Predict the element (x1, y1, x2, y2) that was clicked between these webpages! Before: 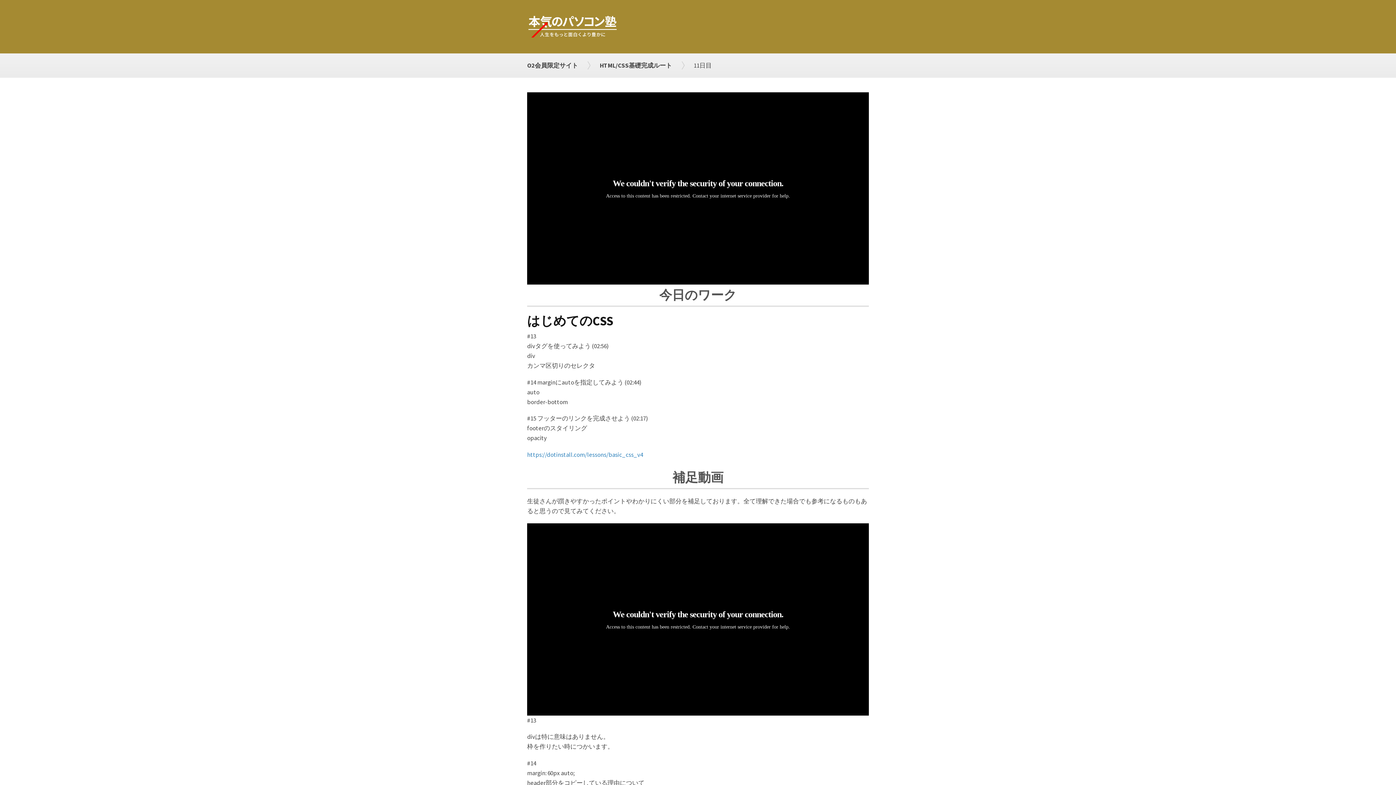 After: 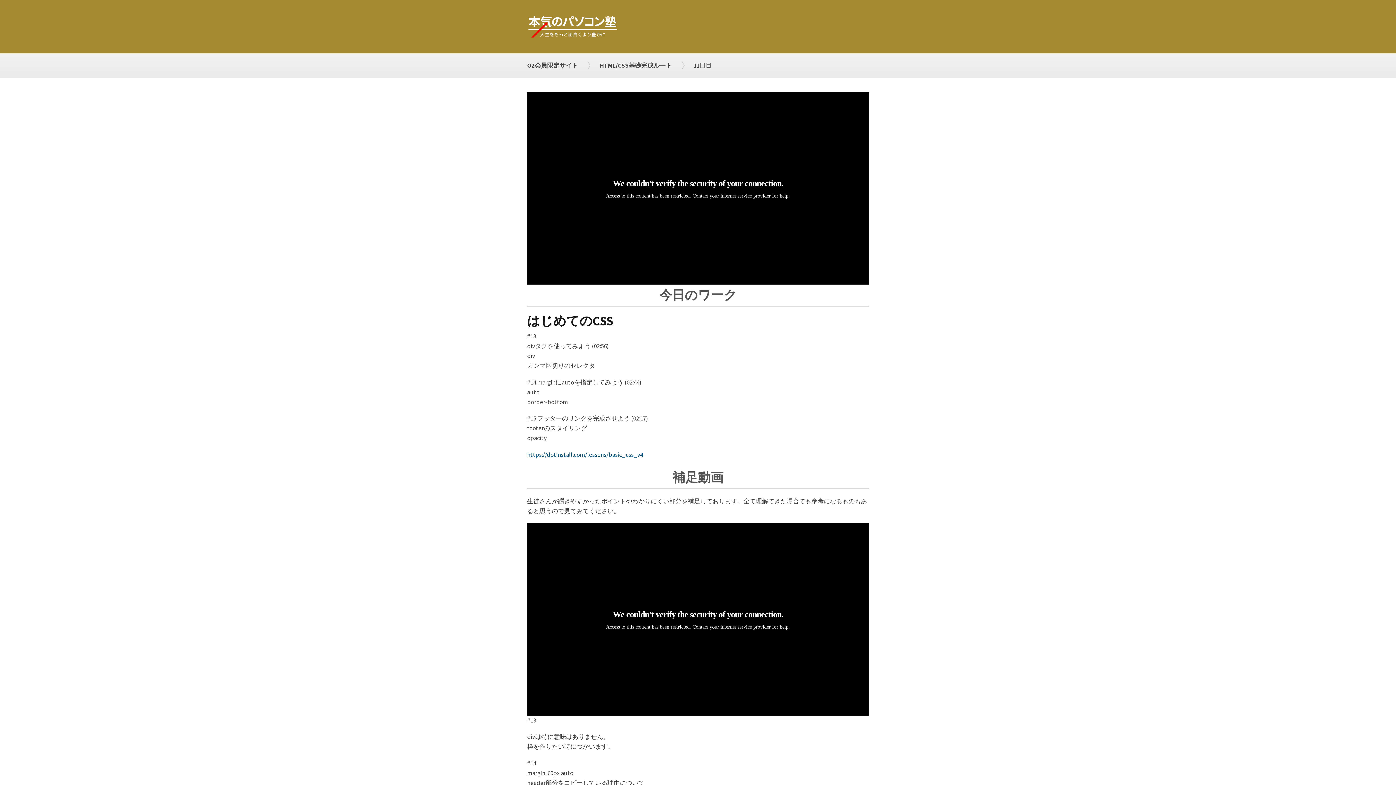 Action: bbox: (527, 450, 643, 458) label: https://dotinstall.com/lessons/basic_css_v4